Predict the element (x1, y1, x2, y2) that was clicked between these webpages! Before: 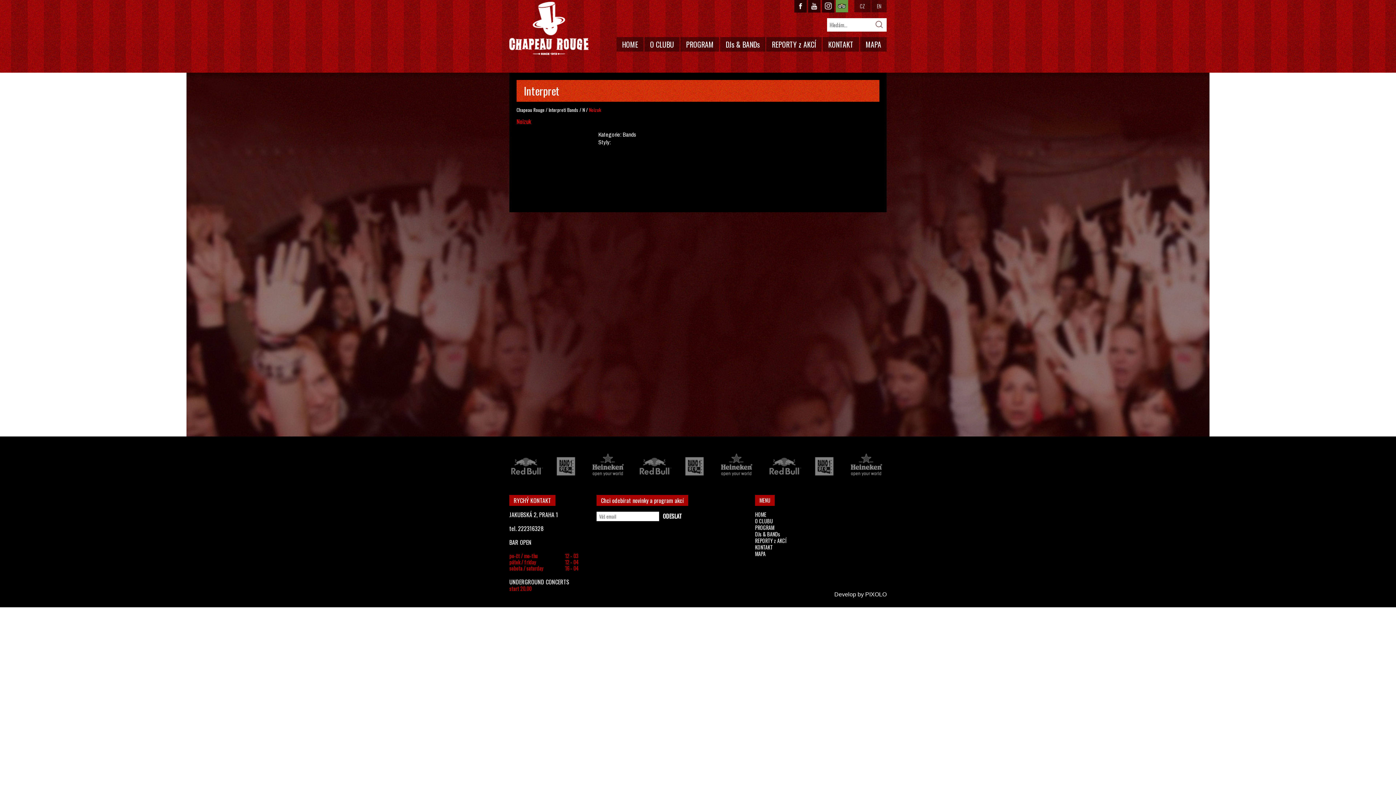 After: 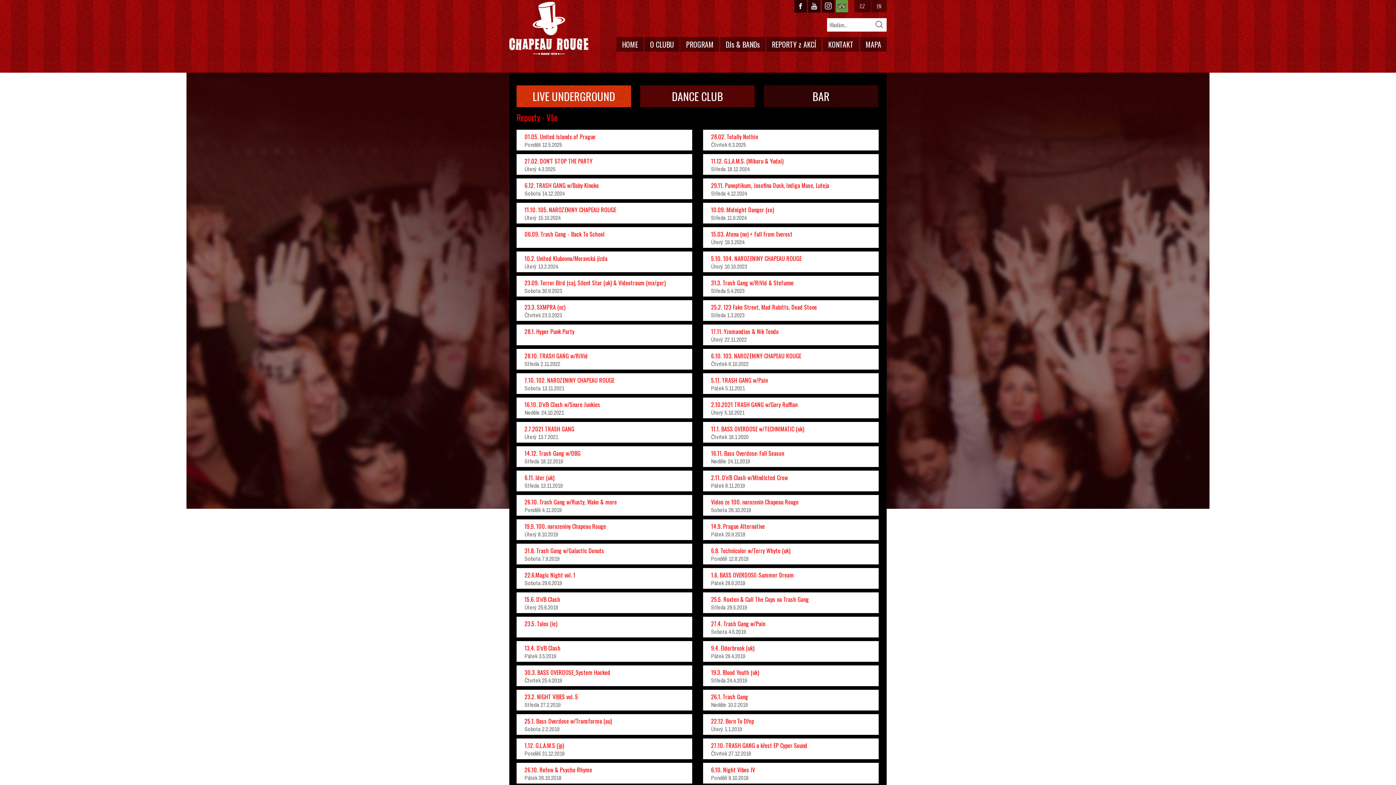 Action: label: REPORTY z AKCÍ bbox: (766, 37, 821, 51)